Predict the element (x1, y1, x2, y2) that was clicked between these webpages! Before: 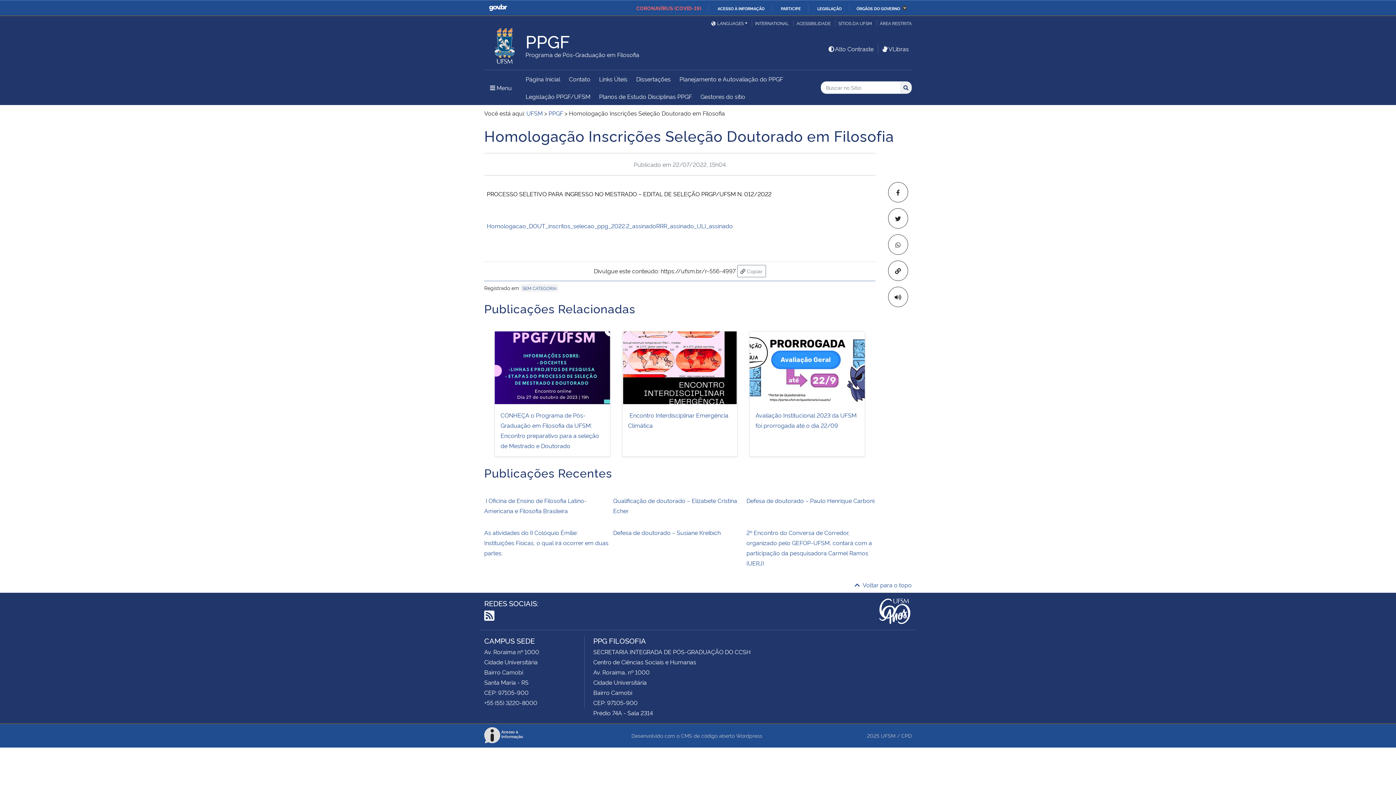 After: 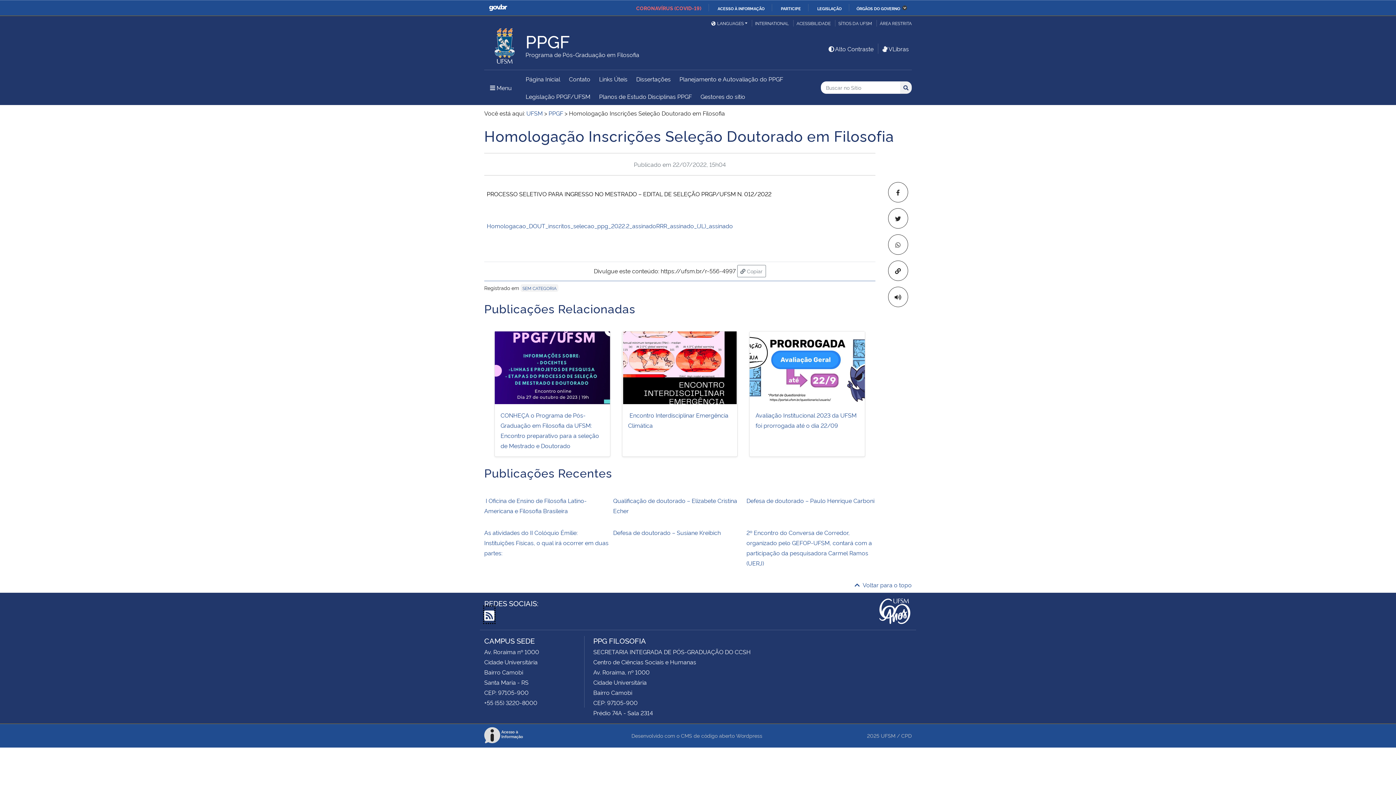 Action: label: RSS bbox: (484, 606, 494, 623)